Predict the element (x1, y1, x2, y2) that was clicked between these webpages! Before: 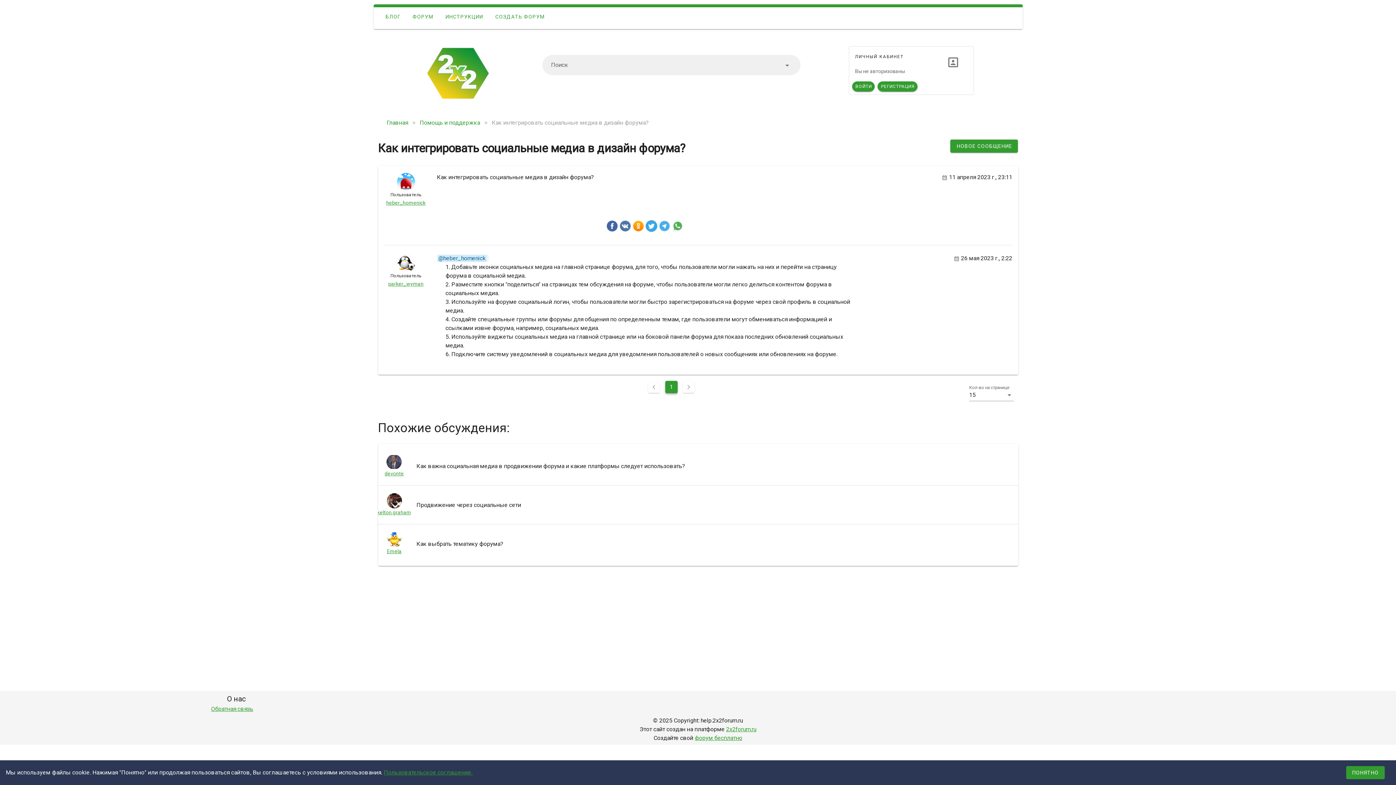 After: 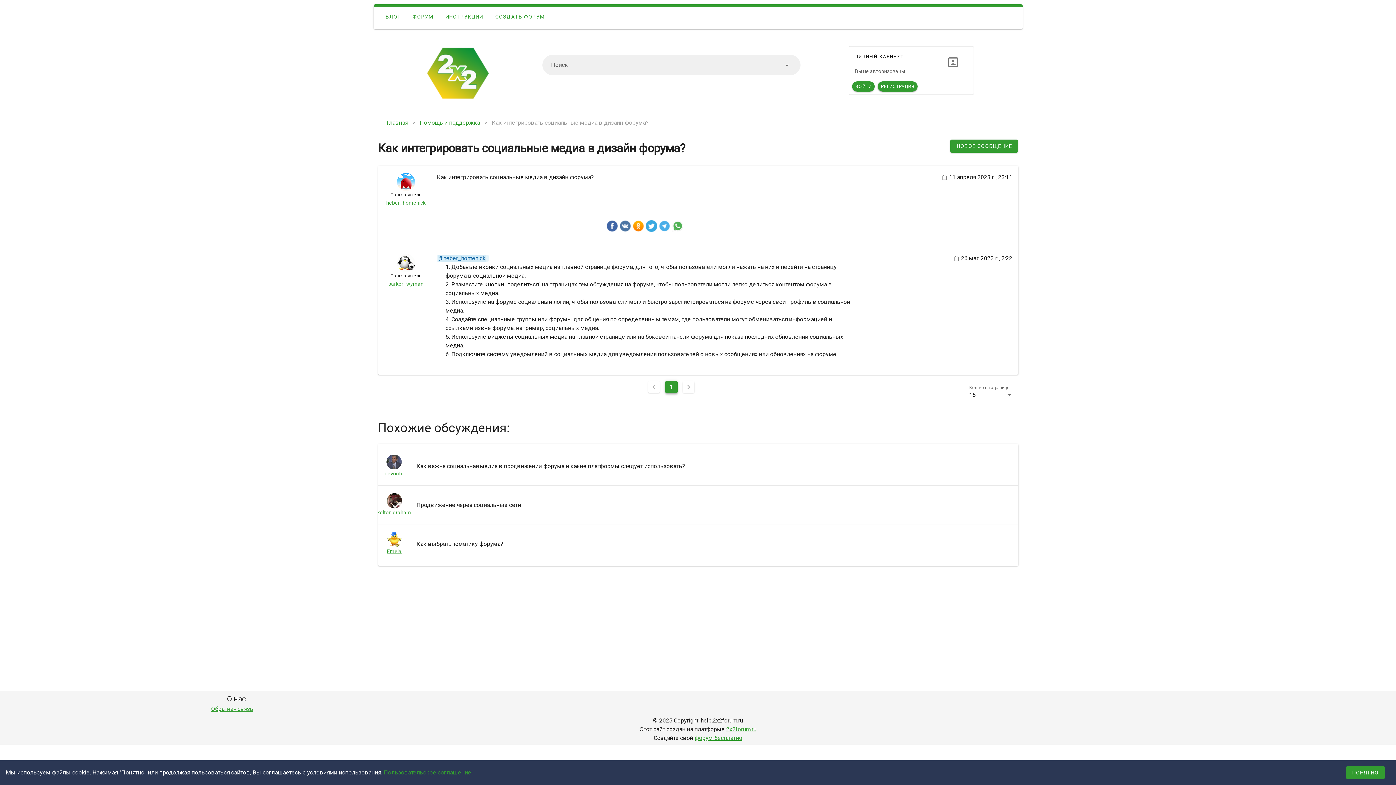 Action: bbox: (606, 220, 618, 232)